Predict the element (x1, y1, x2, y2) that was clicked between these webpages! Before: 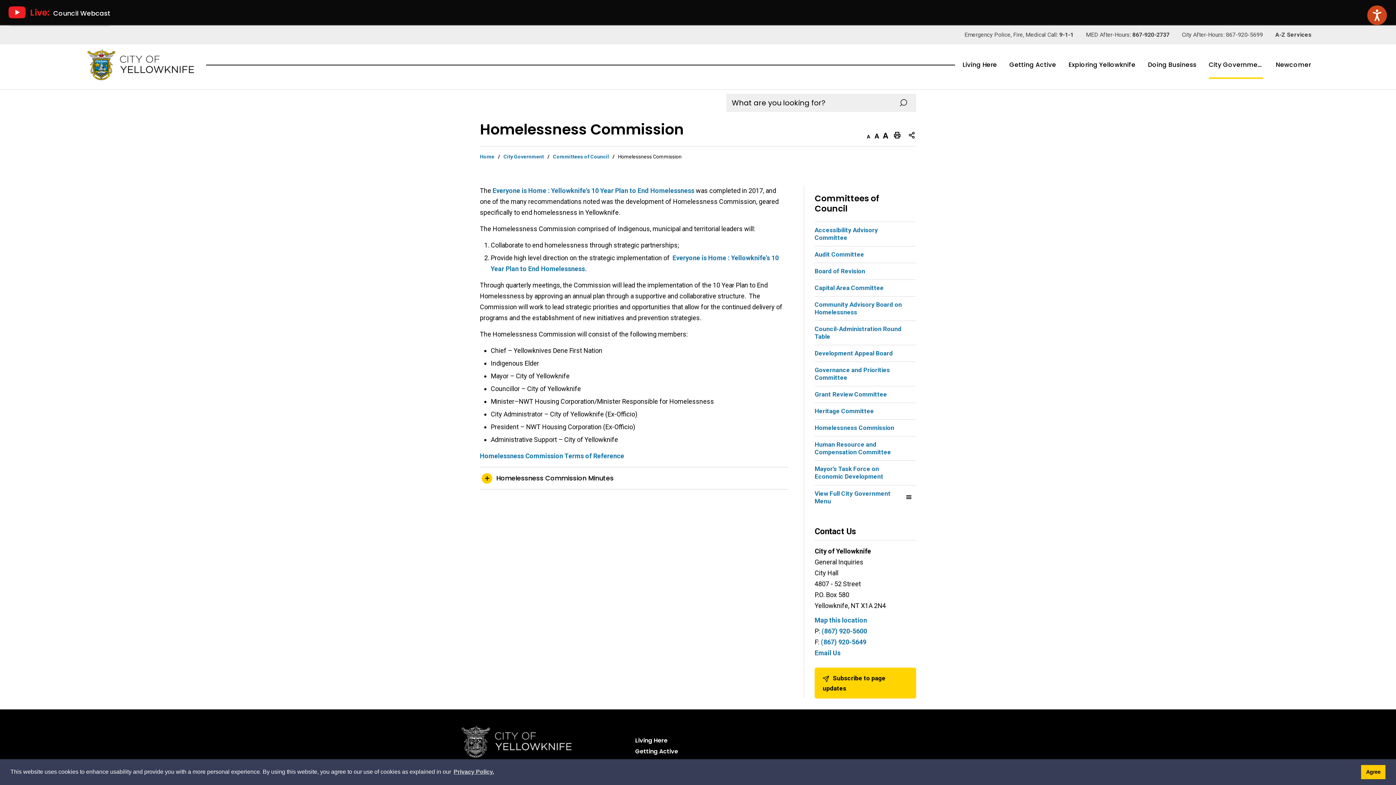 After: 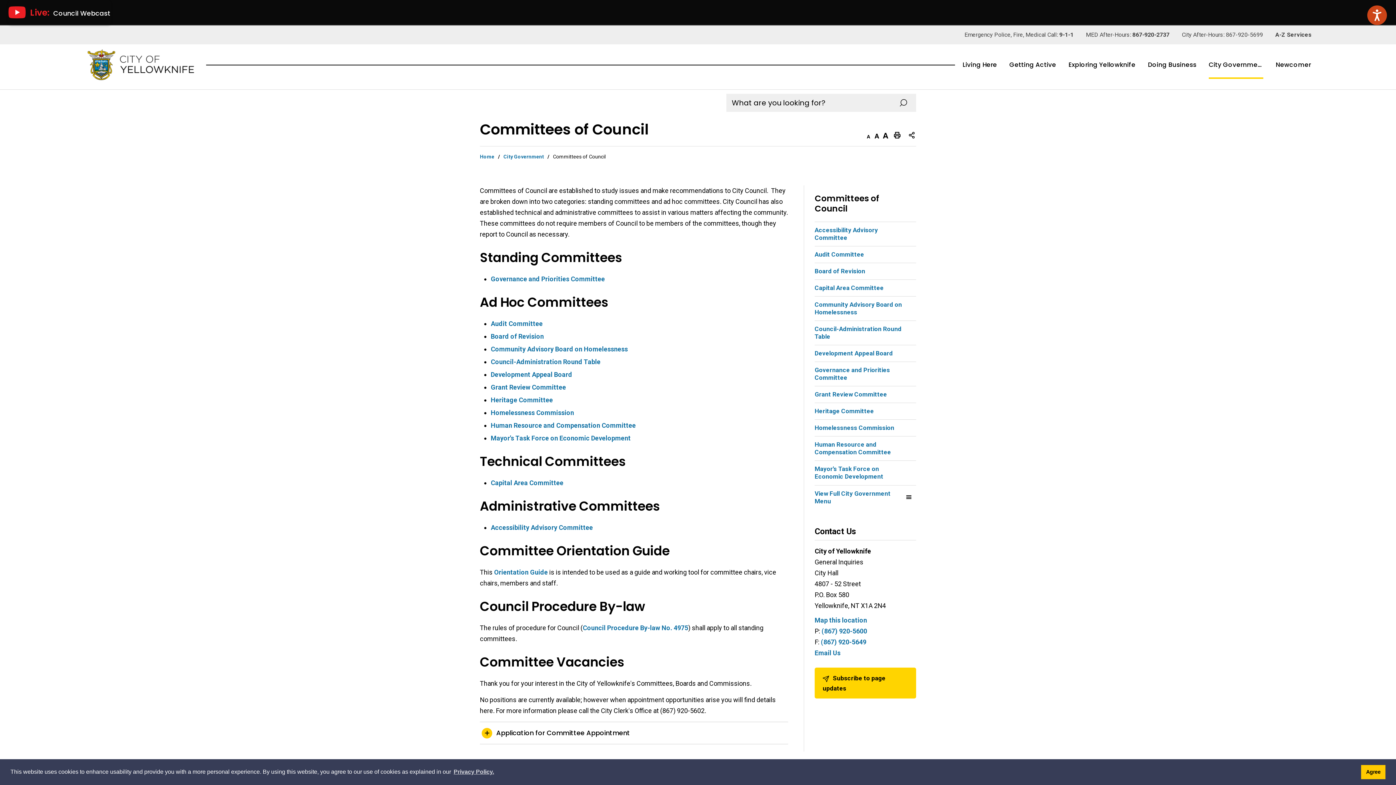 Action: label: Committees of Council bbox: (814, 185, 916, 221)